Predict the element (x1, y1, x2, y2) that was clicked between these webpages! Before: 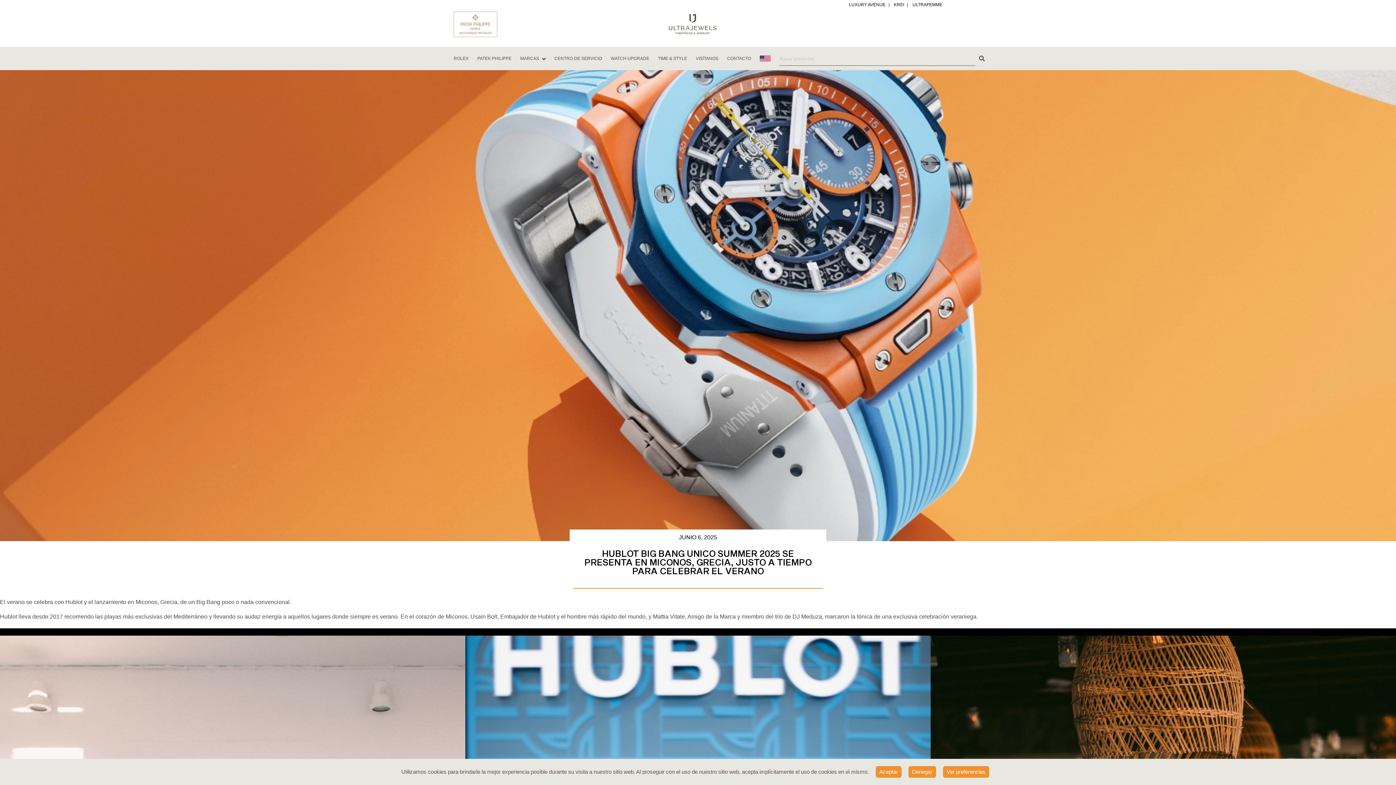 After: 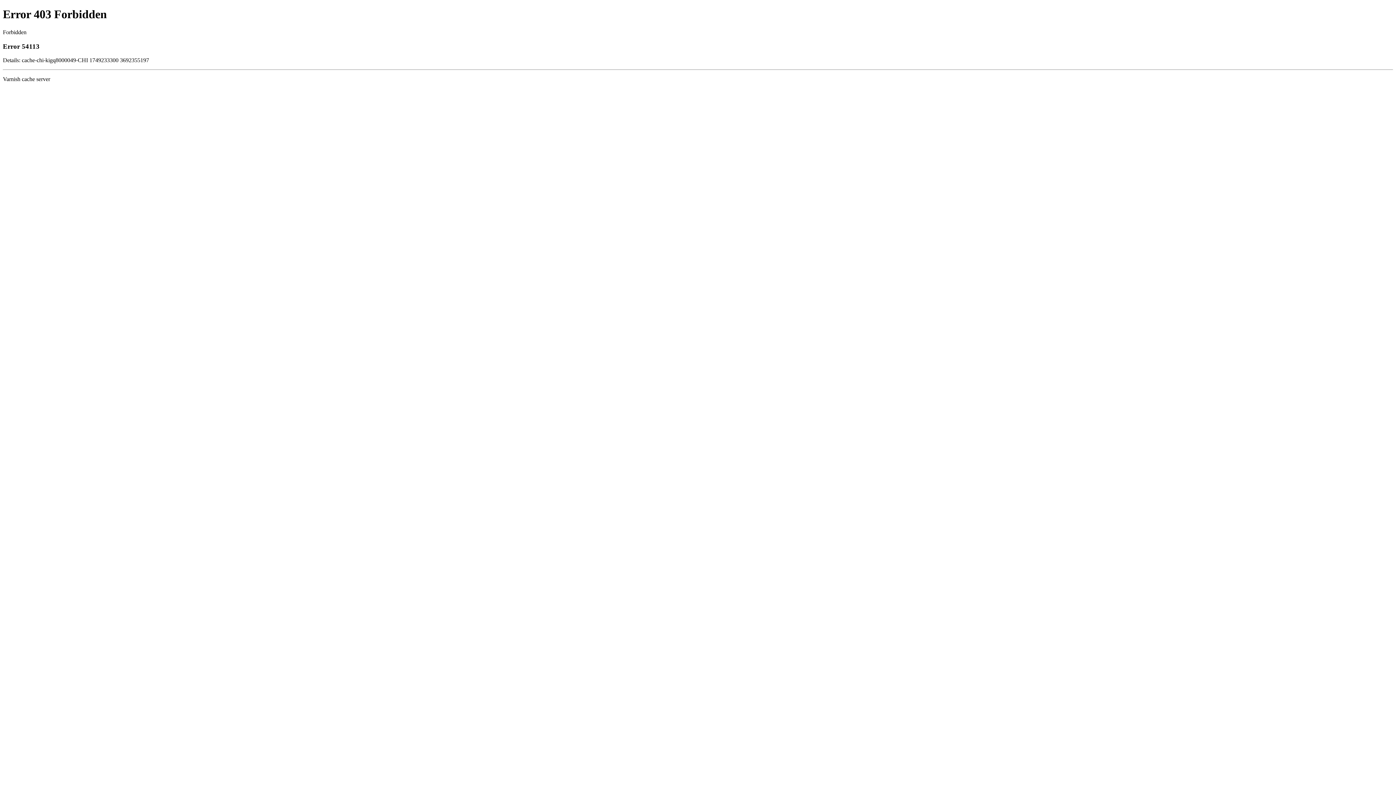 Action: label: ROLEX bbox: (449, 48, 473, 68)